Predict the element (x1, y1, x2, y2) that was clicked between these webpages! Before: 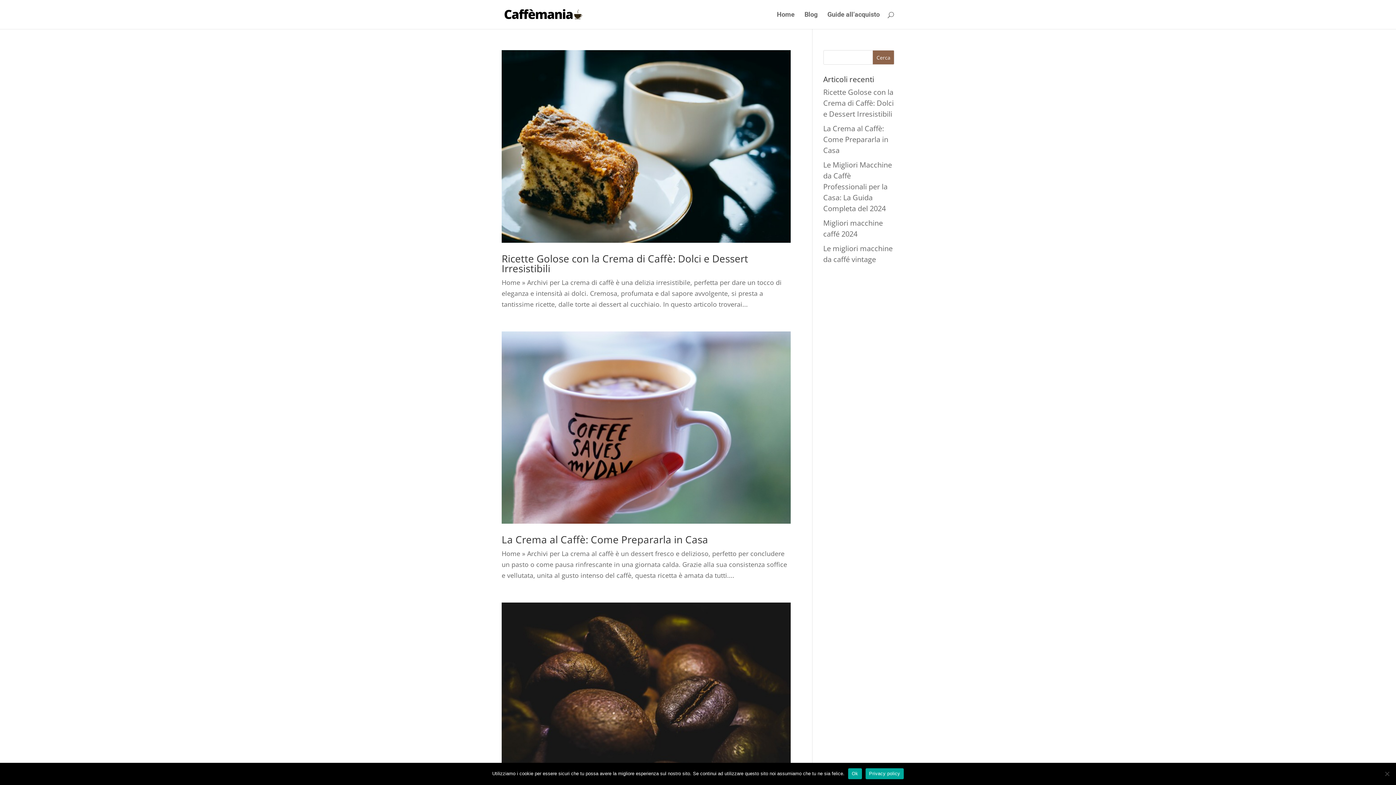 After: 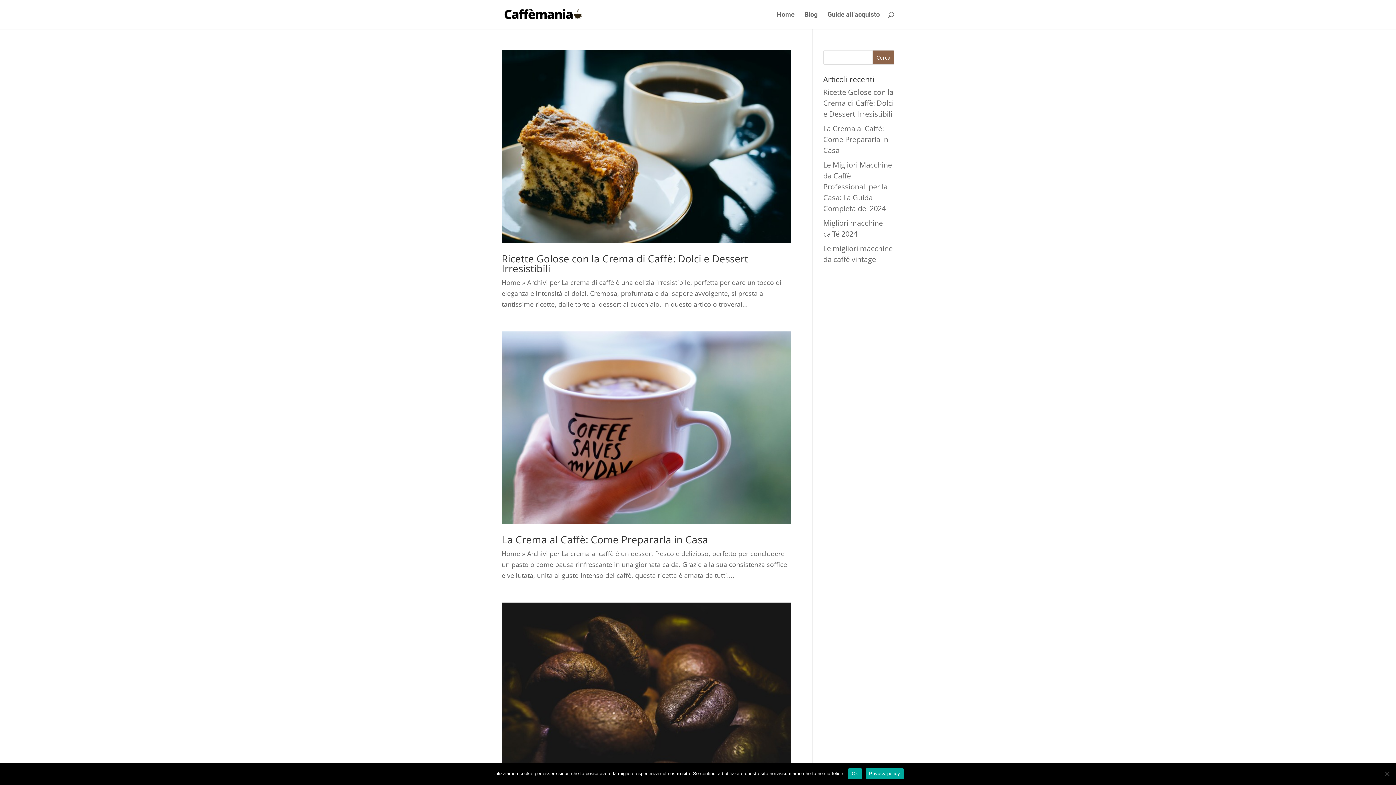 Action: label: Privacy policy bbox: (865, 768, 904, 779)